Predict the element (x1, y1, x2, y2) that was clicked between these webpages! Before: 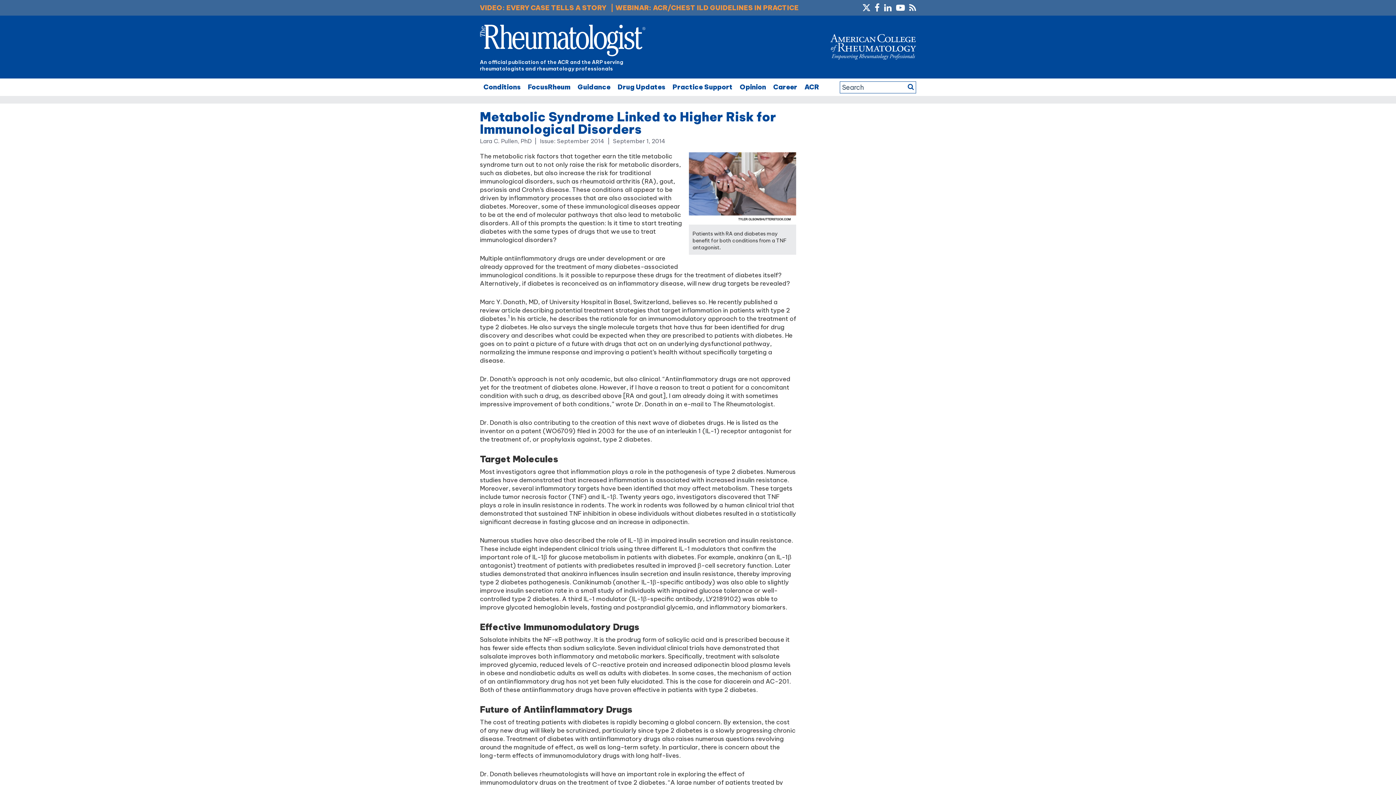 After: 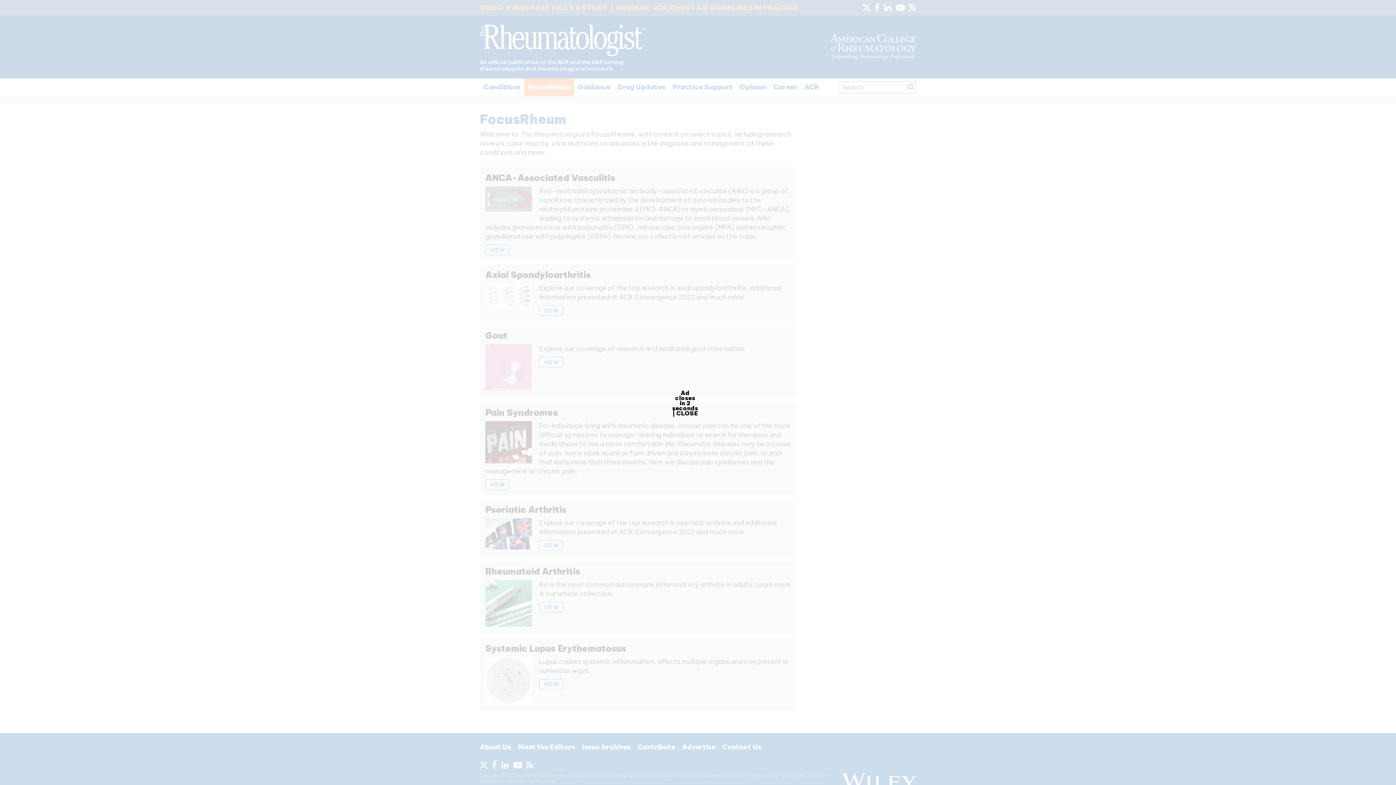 Action: bbox: (524, 78, 574, 95) label: FocusRheum